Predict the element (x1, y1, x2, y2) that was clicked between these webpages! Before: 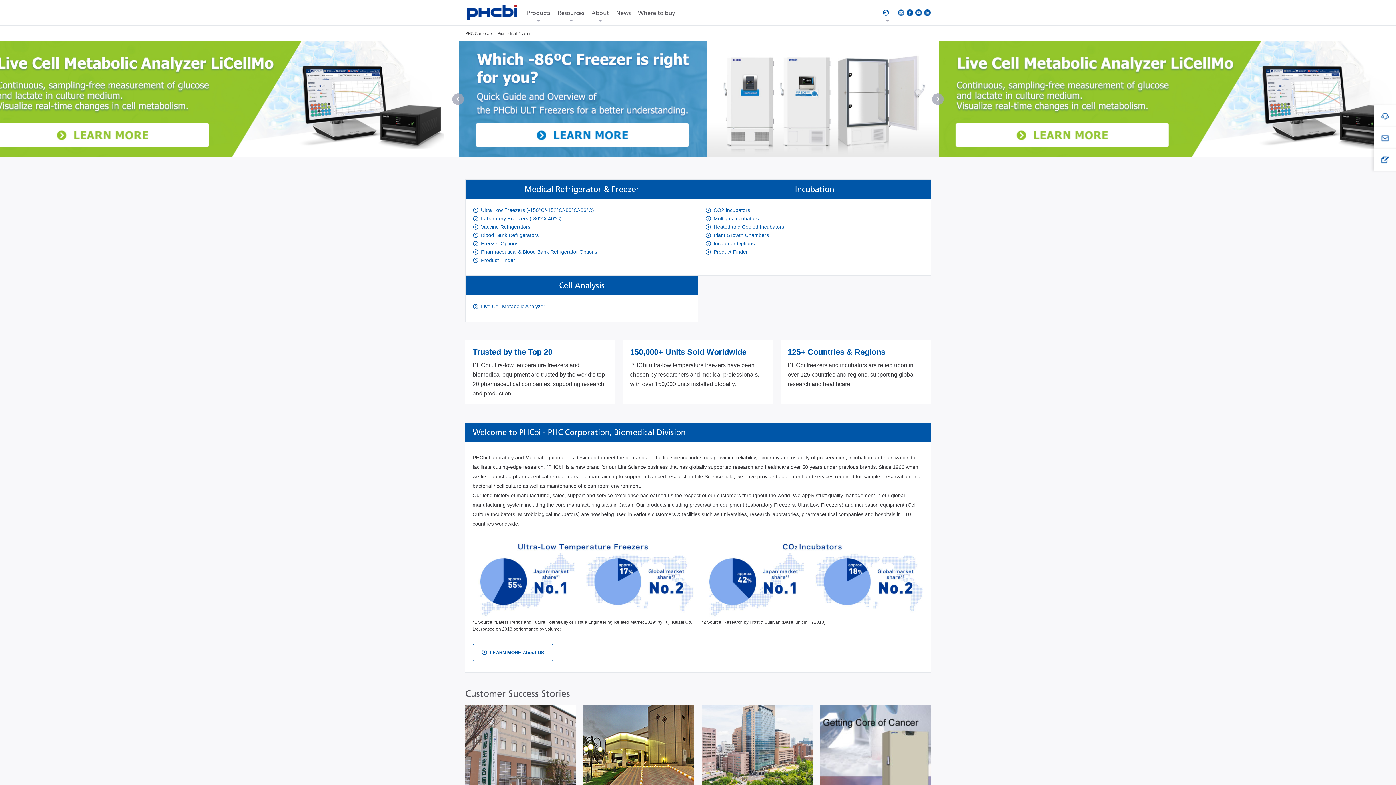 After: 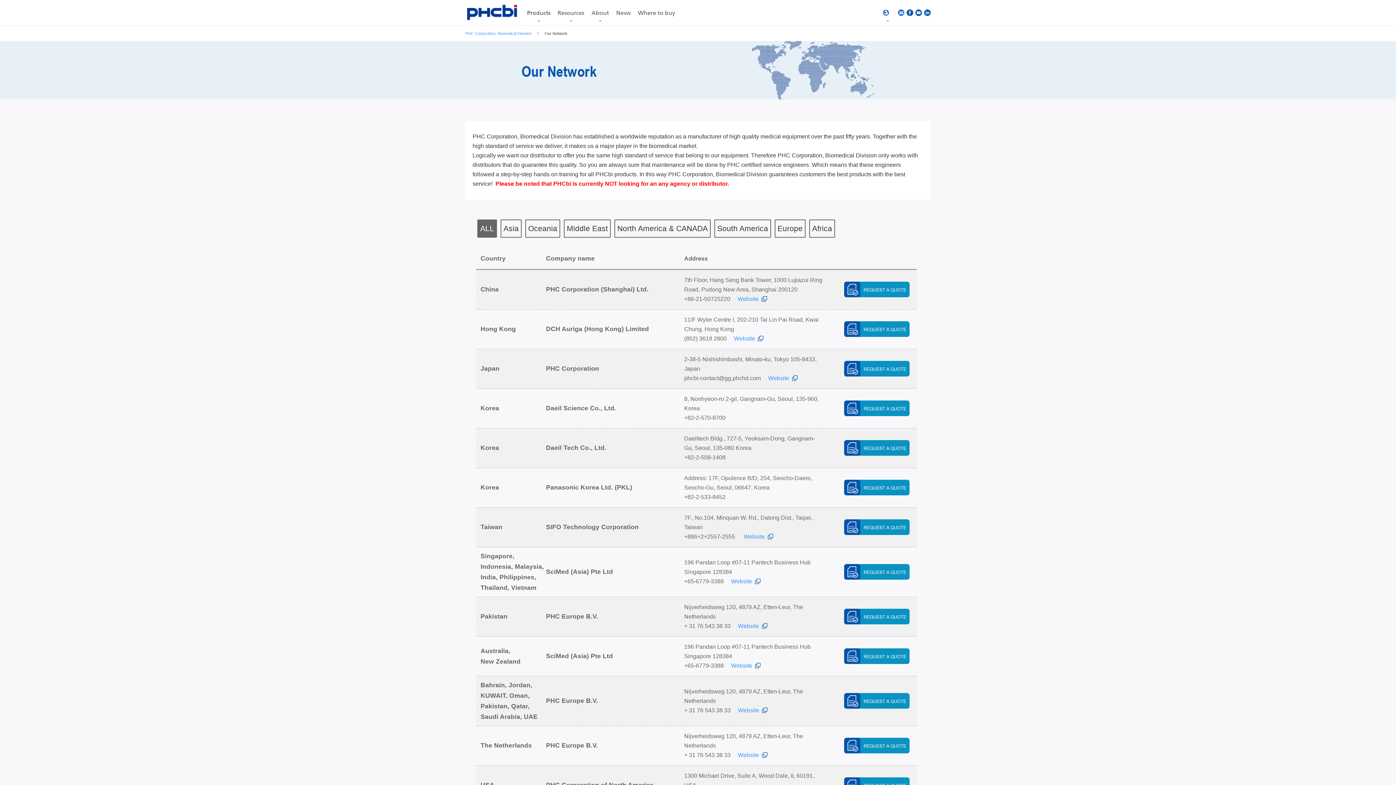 Action: bbox: (634, 0, 678, 25) label: Where to buy